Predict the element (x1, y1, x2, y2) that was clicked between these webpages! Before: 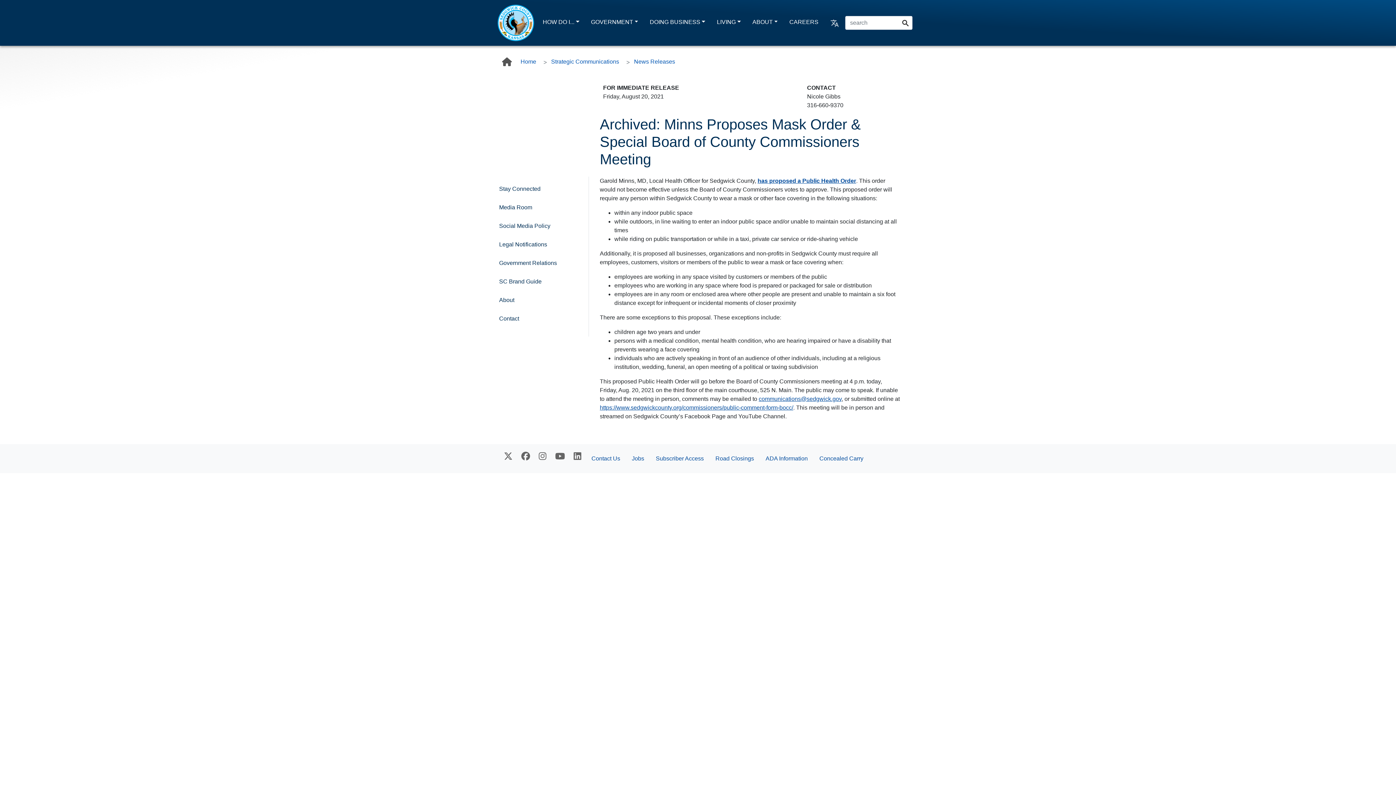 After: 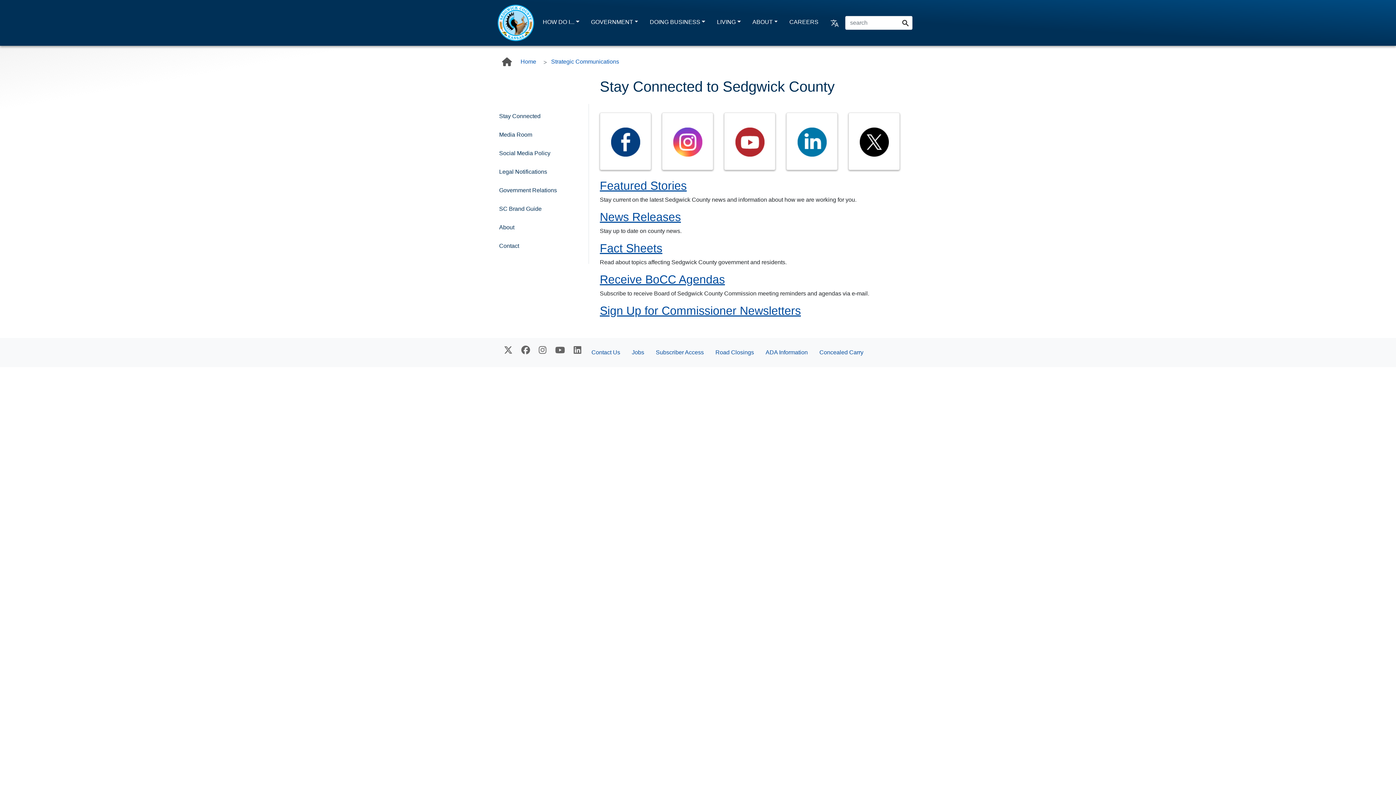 Action: bbox: (496, 179, 562, 198) label: Stay Connected